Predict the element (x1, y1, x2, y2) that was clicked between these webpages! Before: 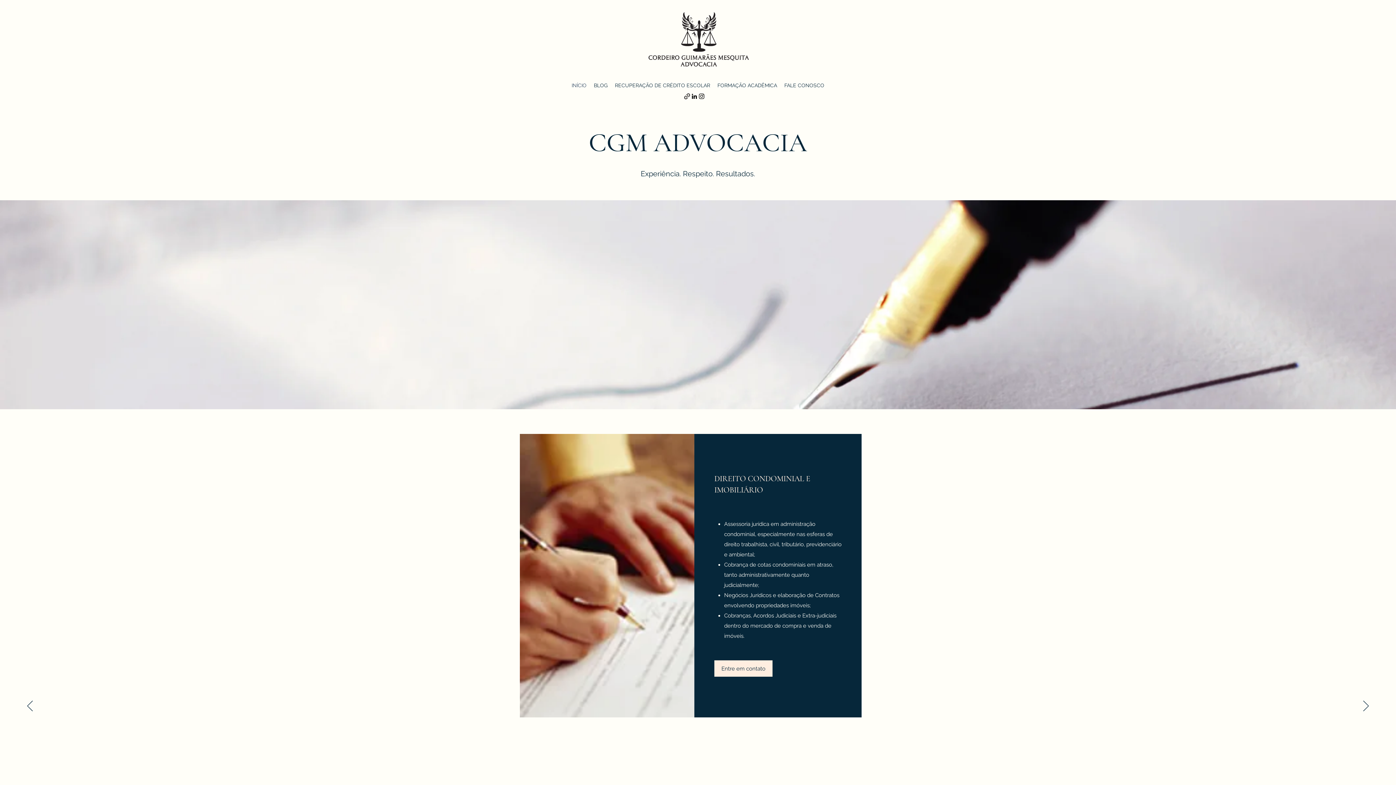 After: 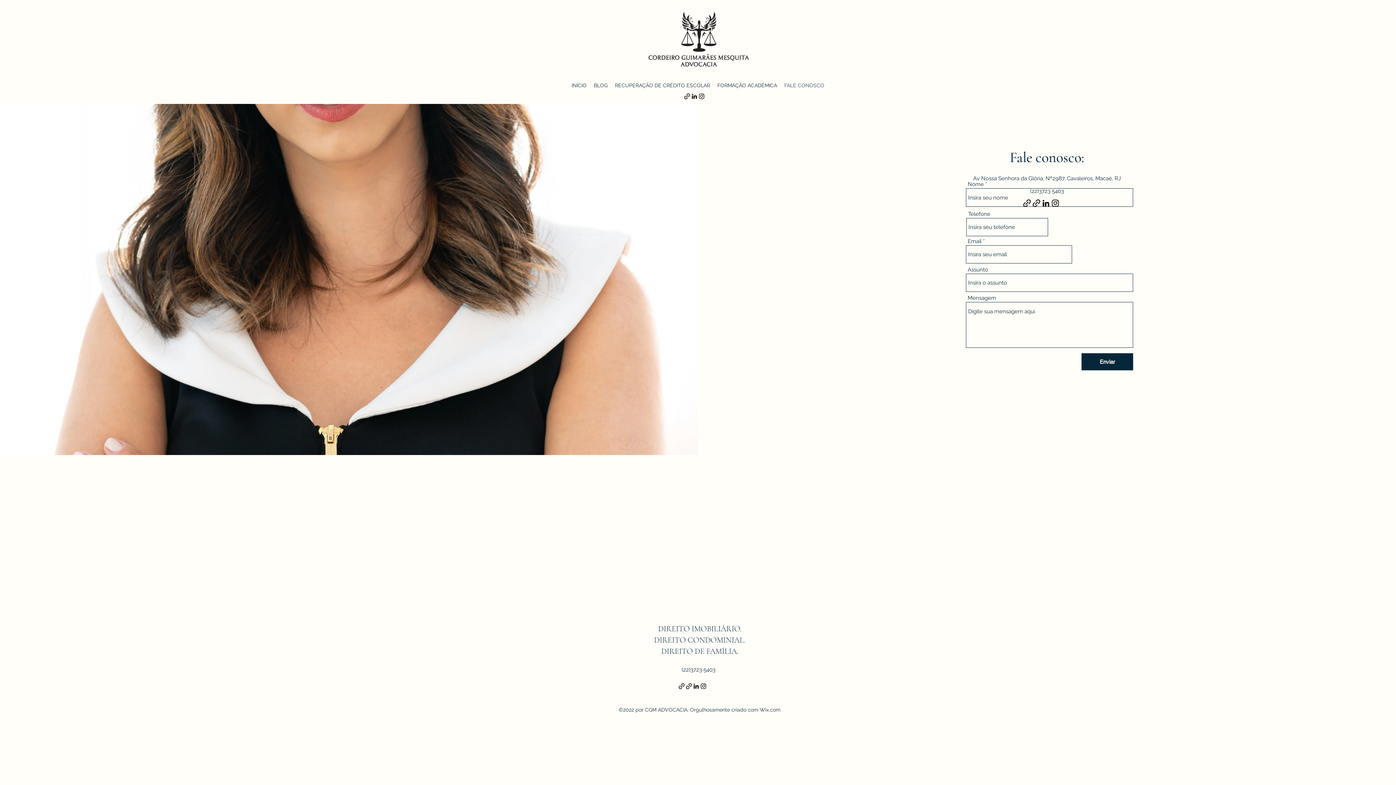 Action: label: FALE CONOSCO bbox: (780, 80, 828, 90)